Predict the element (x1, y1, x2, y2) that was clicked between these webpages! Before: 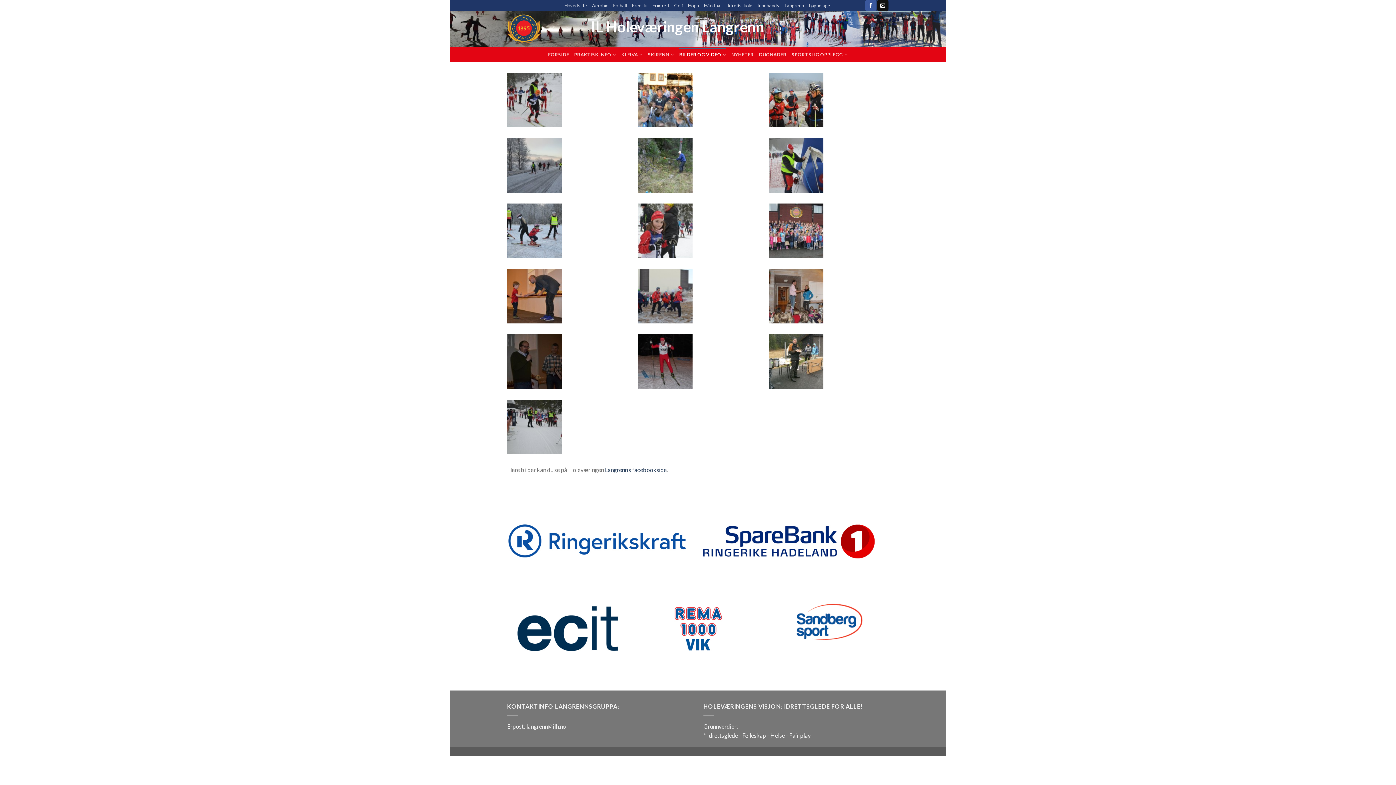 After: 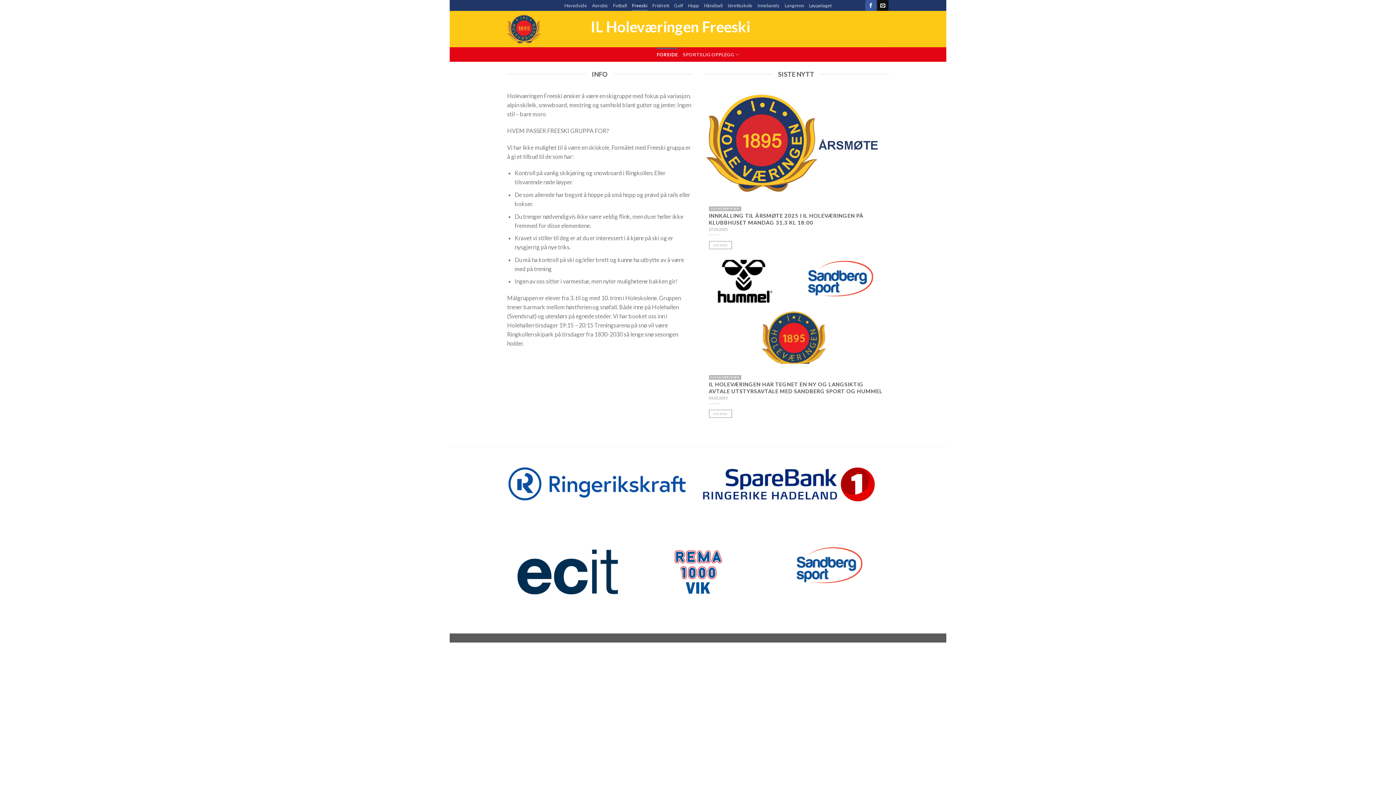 Action: label: Freeski bbox: (632, 0, 647, 10)